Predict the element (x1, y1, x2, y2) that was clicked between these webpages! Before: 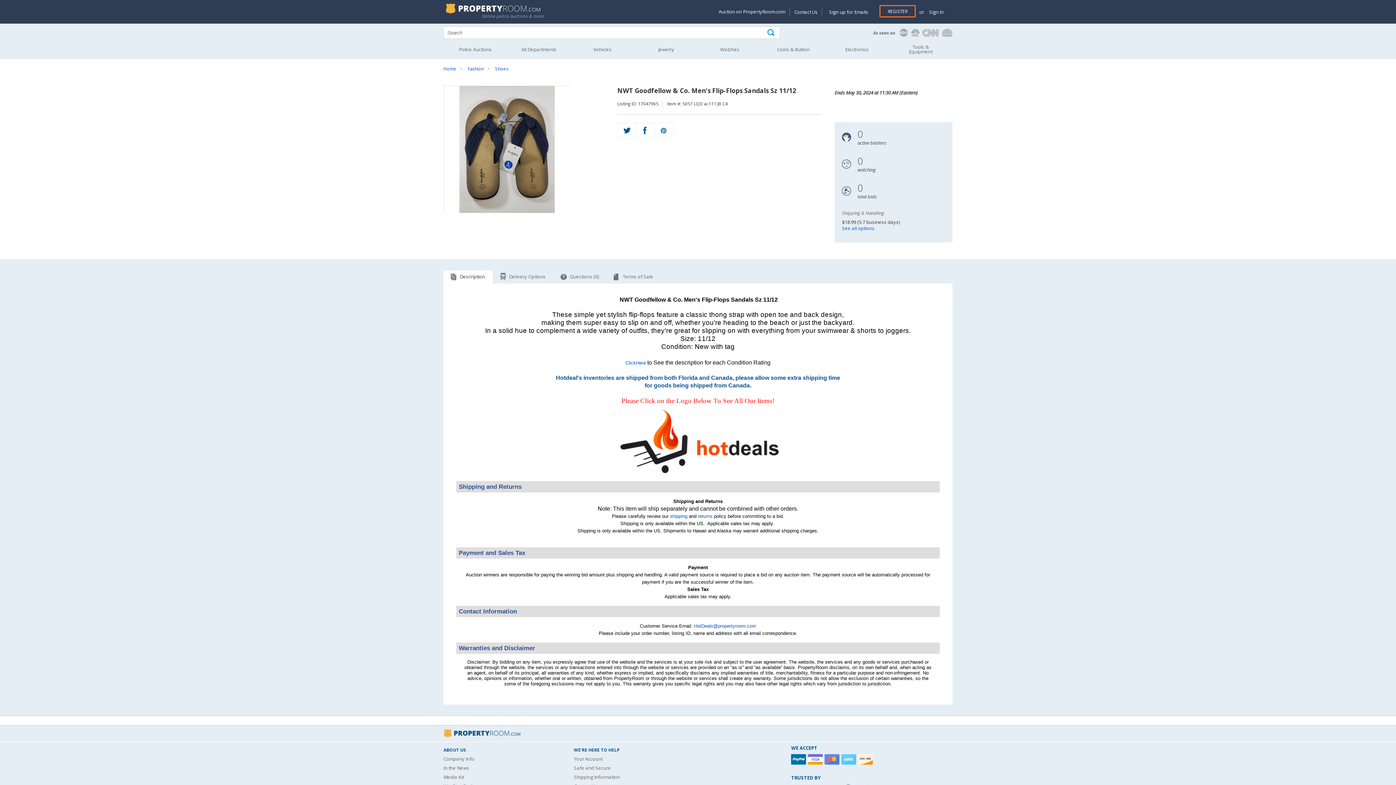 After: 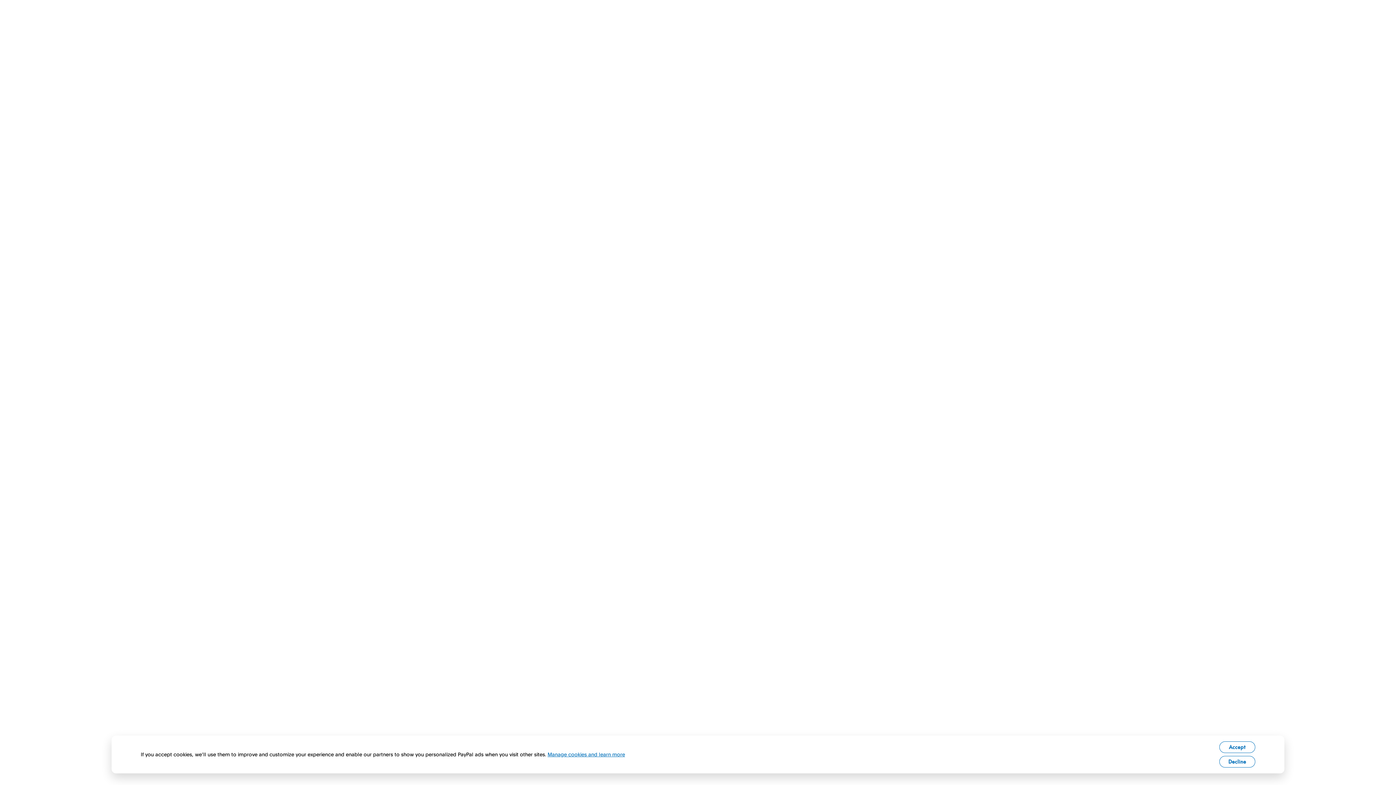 Action: bbox: (791, 754, 808, 765) label: Paypal